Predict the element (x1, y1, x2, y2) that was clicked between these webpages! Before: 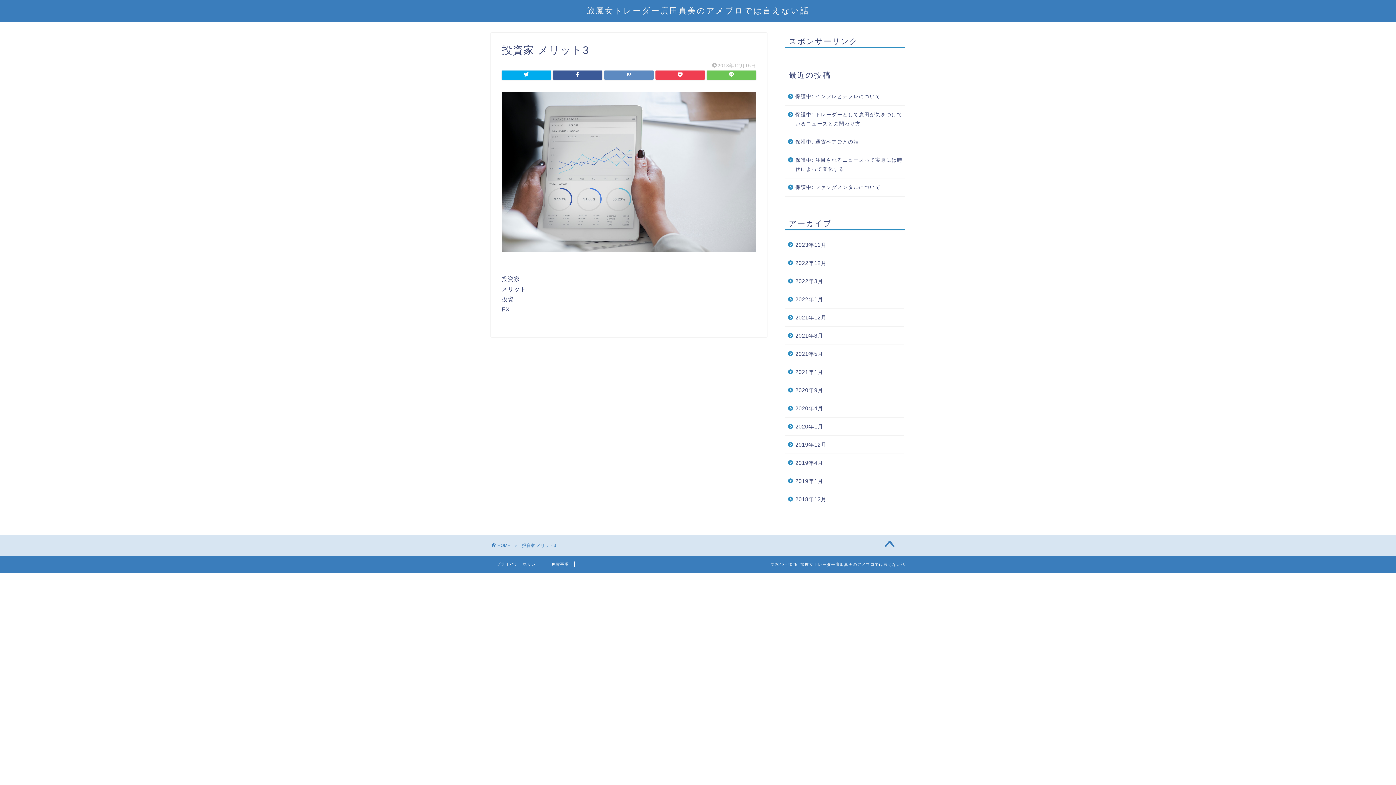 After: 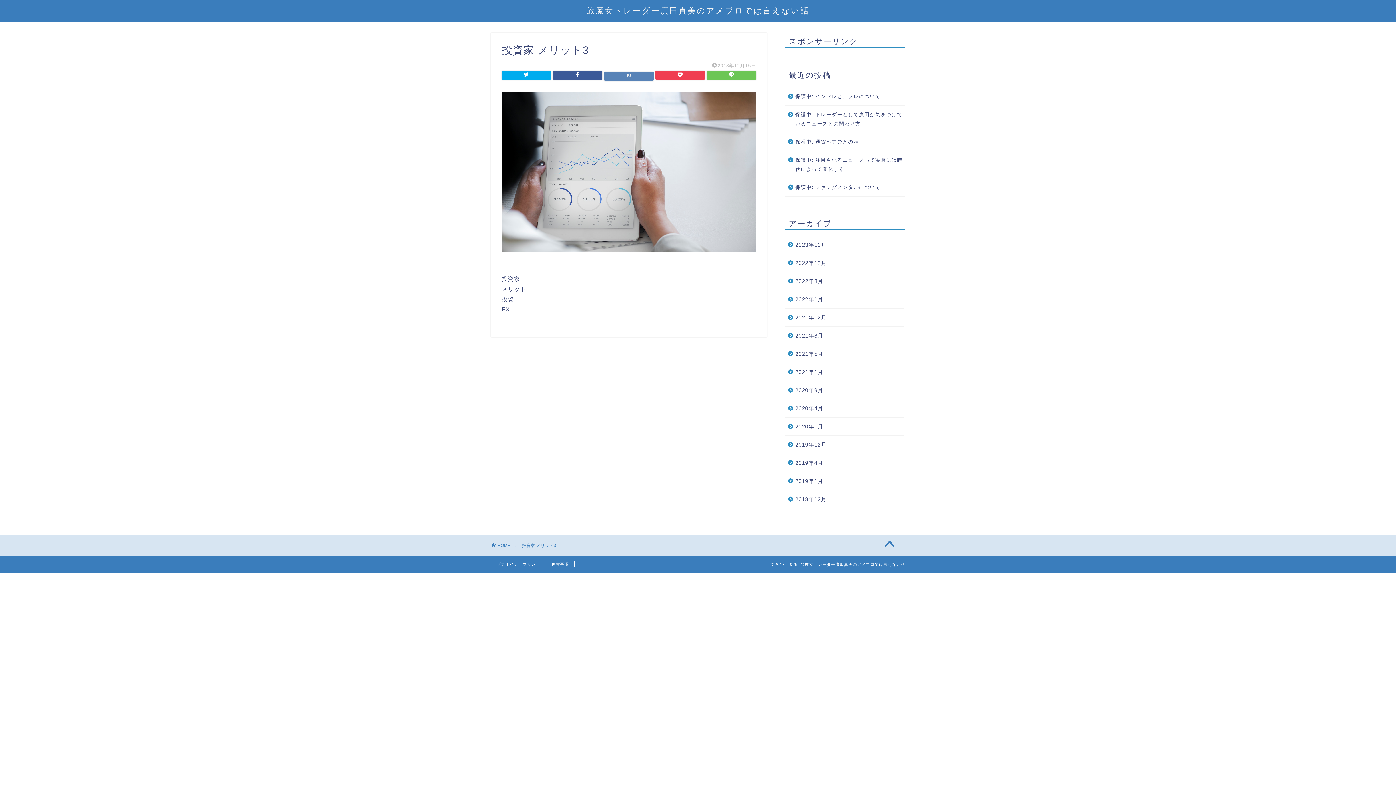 Action: bbox: (604, 70, 653, 79)